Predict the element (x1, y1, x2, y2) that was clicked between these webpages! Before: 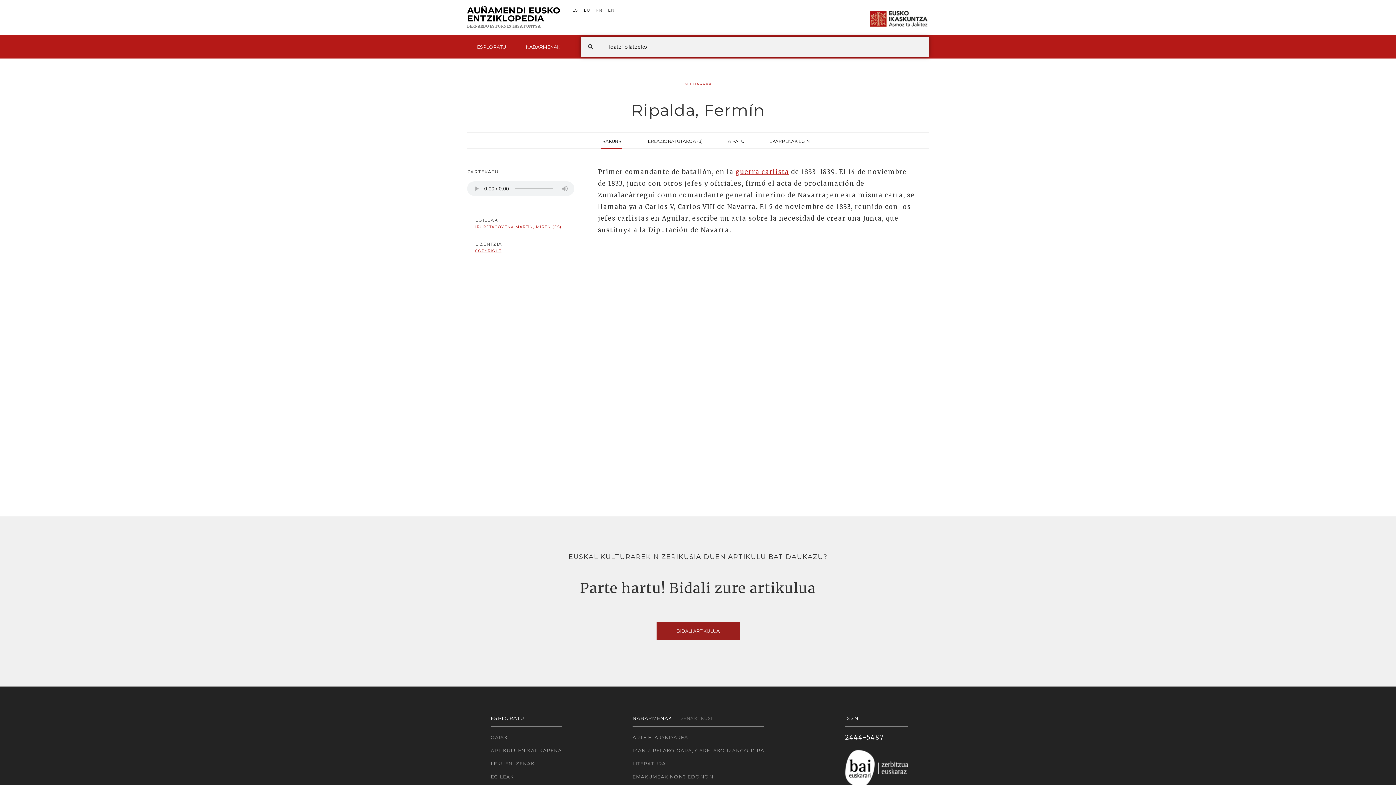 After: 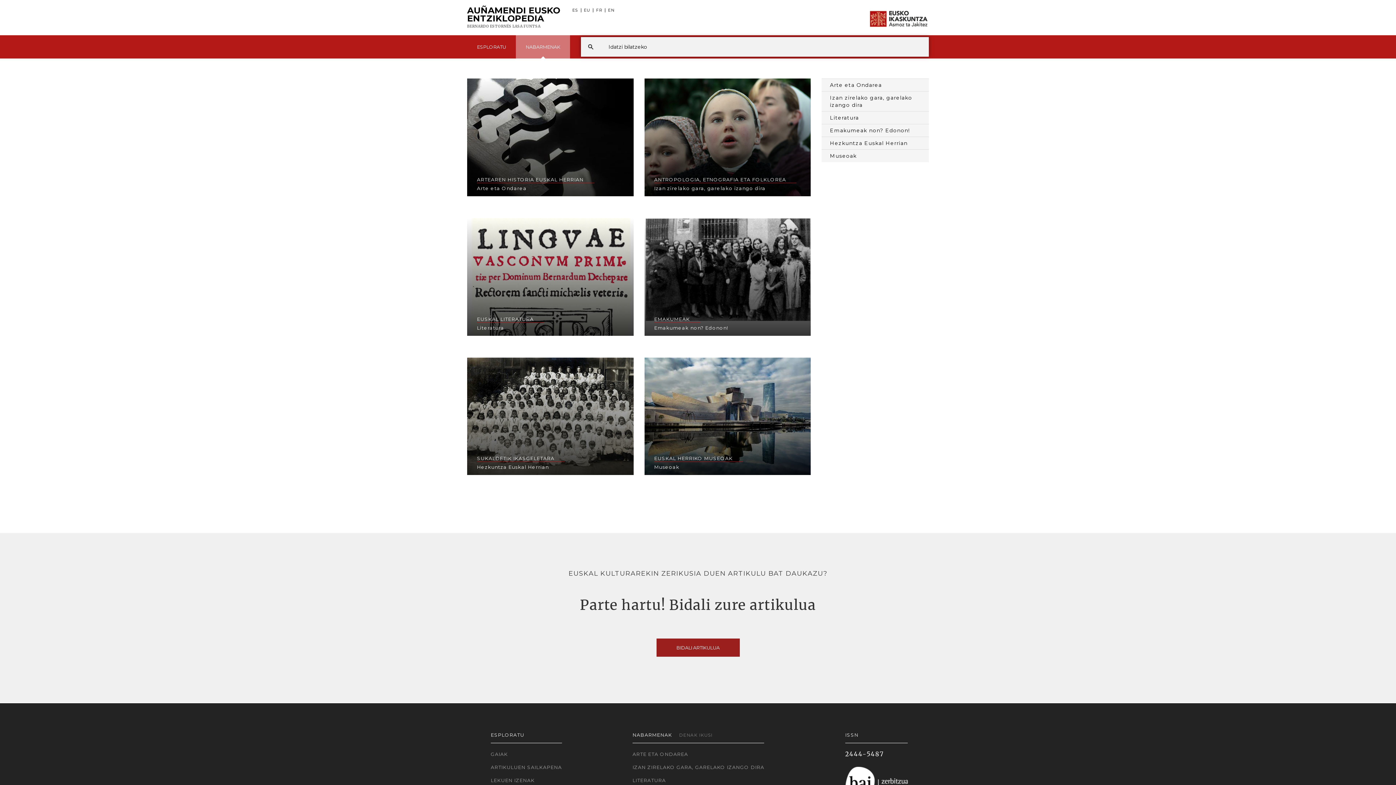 Action: label: DENAK IKUSI bbox: (673, 716, 712, 721)